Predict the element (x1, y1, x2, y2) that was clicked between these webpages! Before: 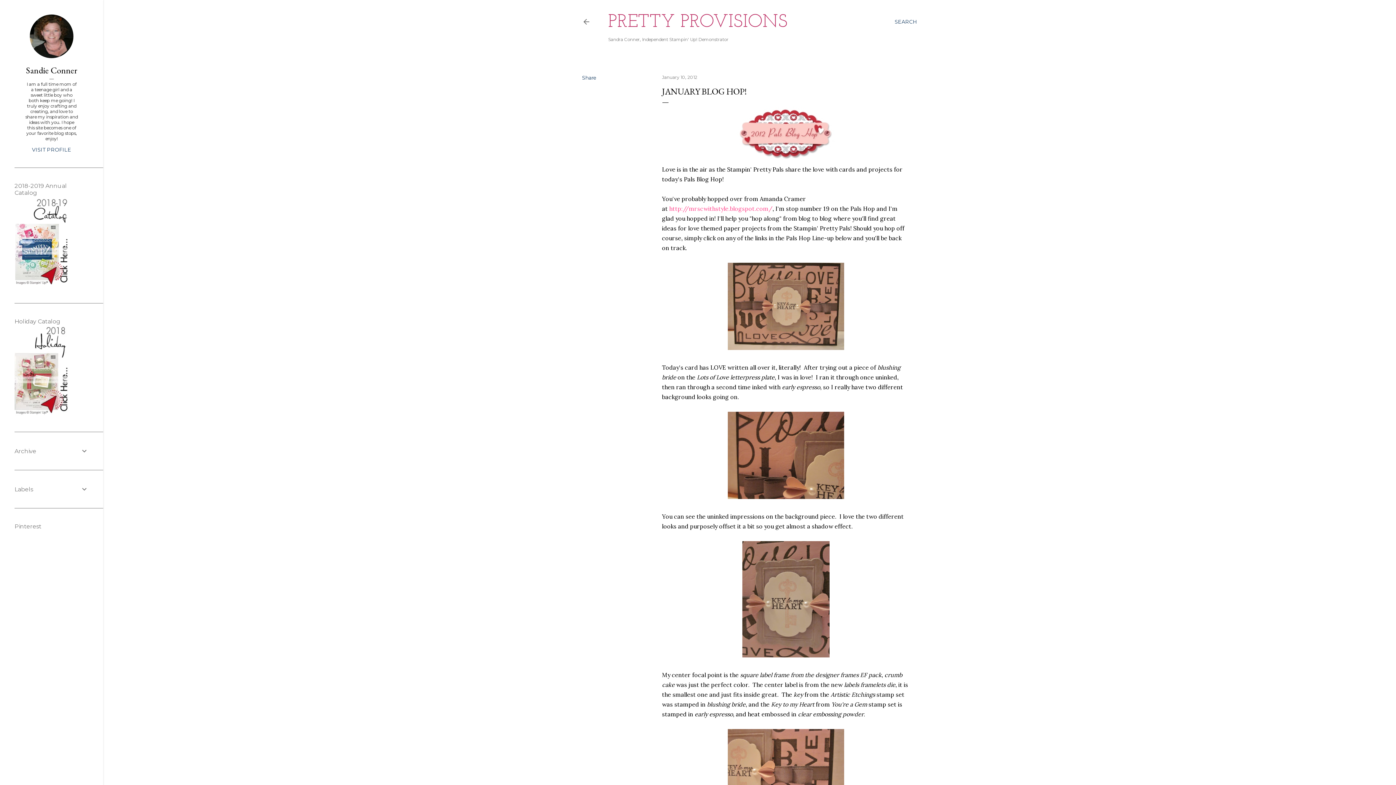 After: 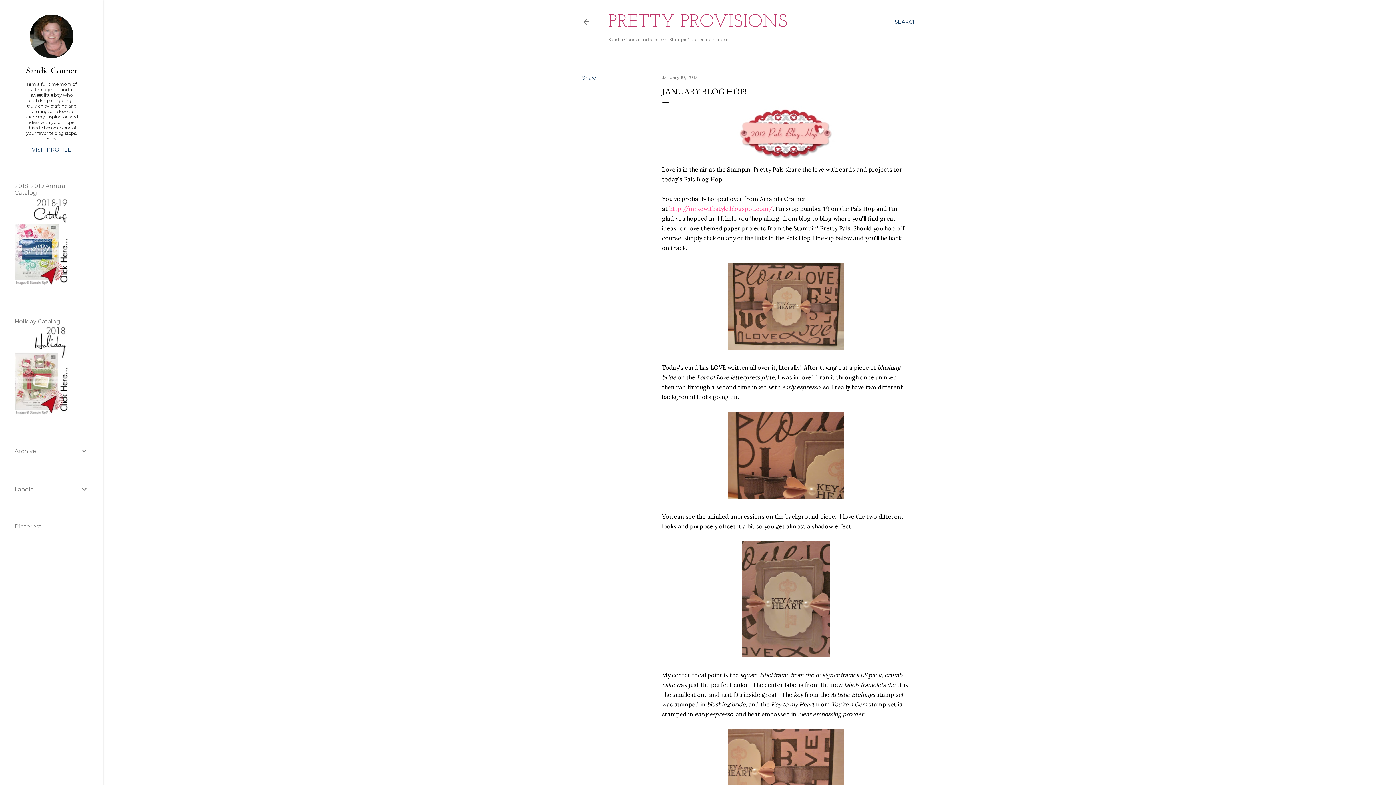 Action: bbox: (14, 282, 69, 288)